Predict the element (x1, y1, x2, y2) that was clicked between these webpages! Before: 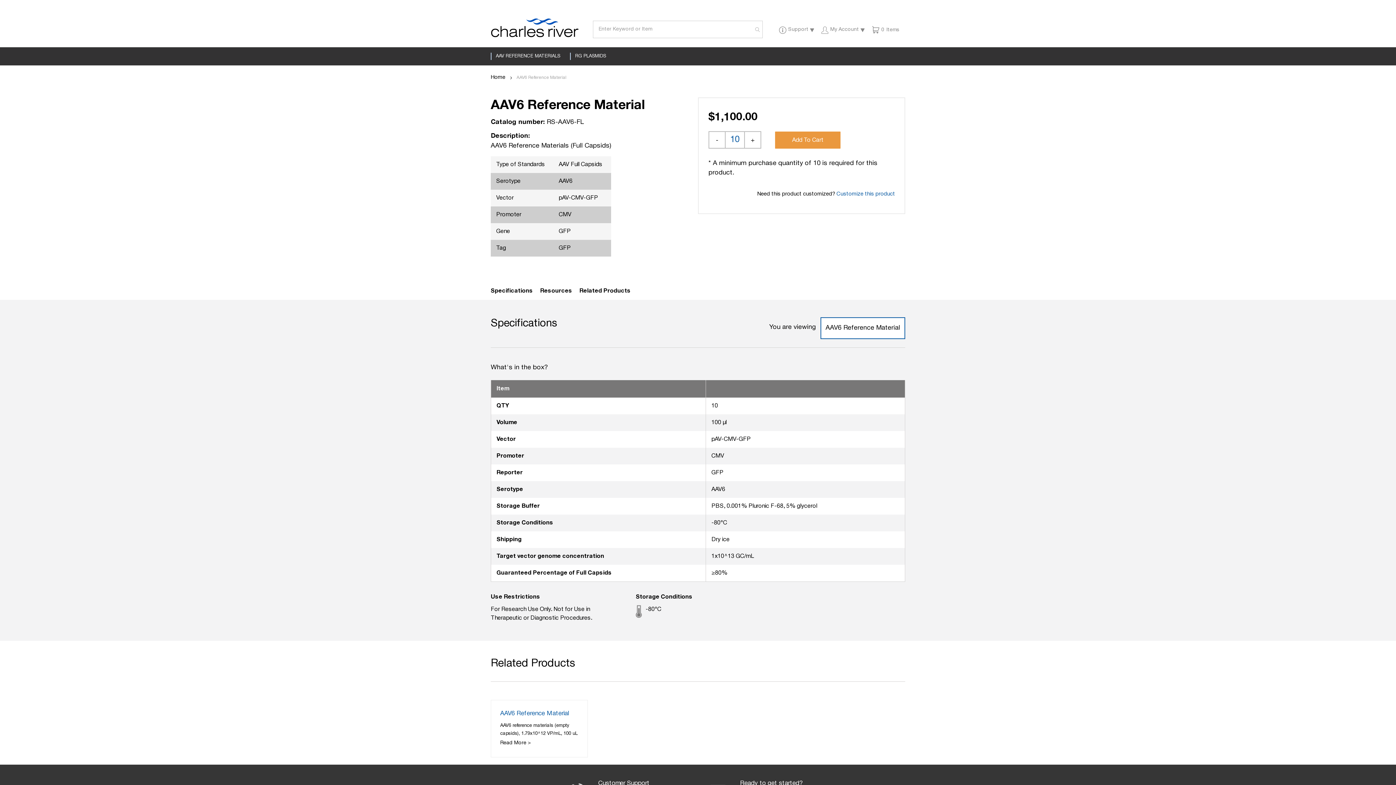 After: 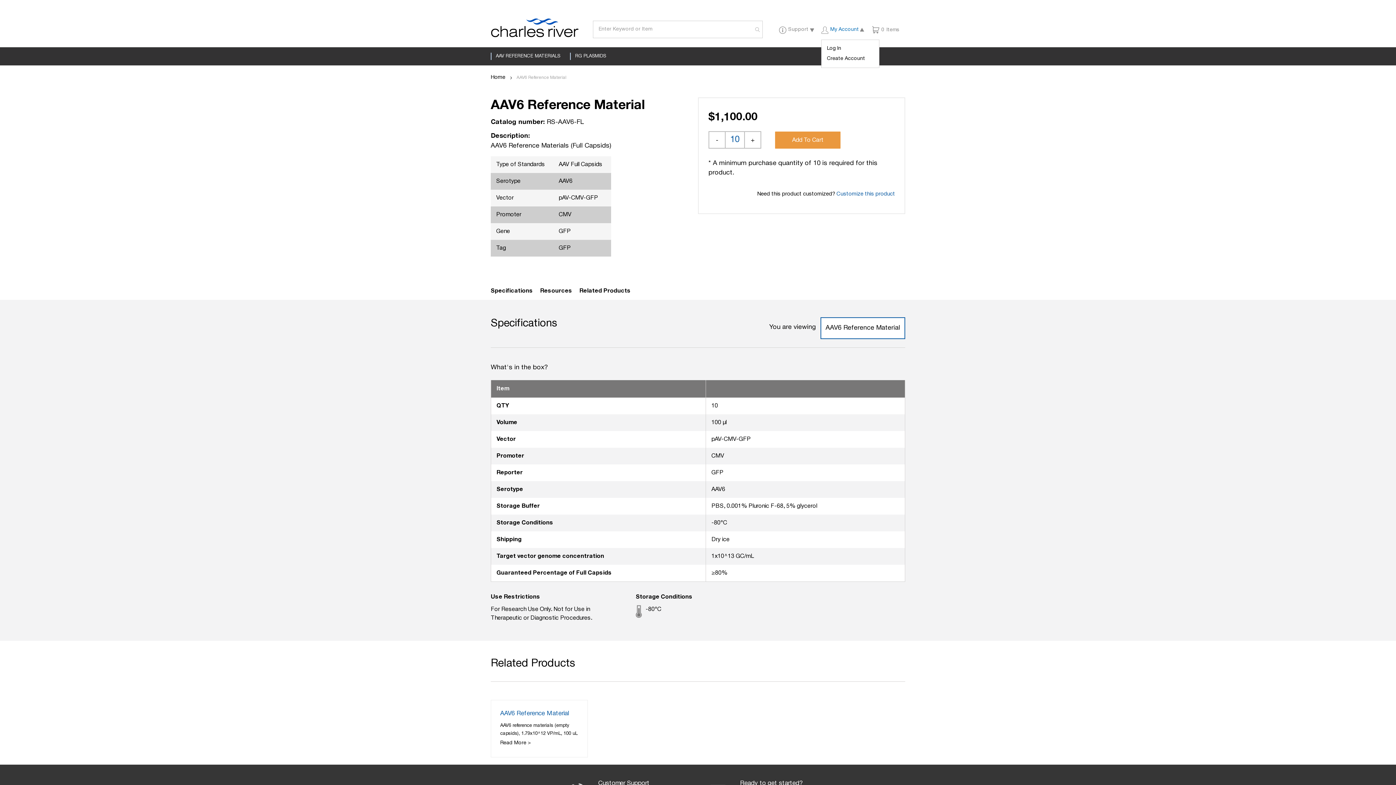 Action: bbox: (821, 20, 864, 39) label: My Account